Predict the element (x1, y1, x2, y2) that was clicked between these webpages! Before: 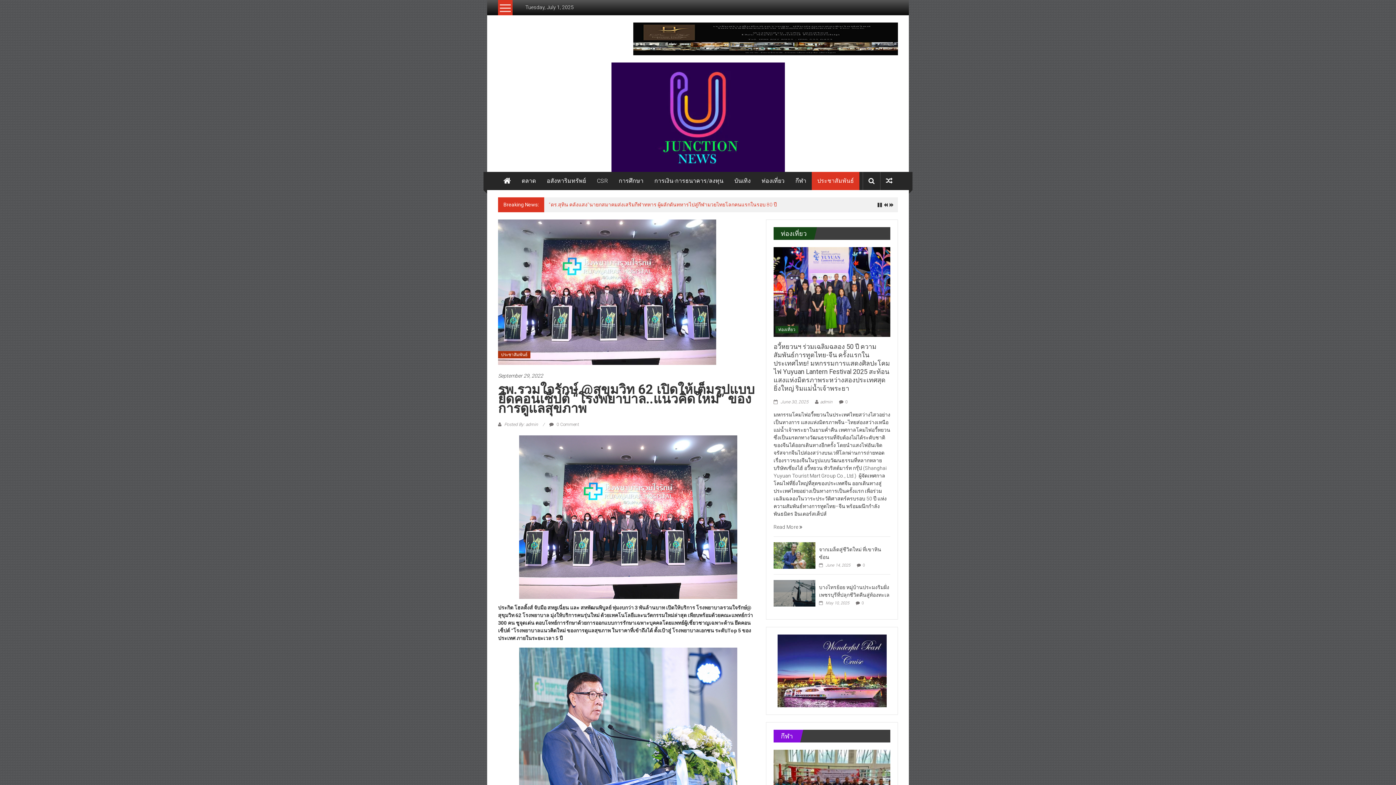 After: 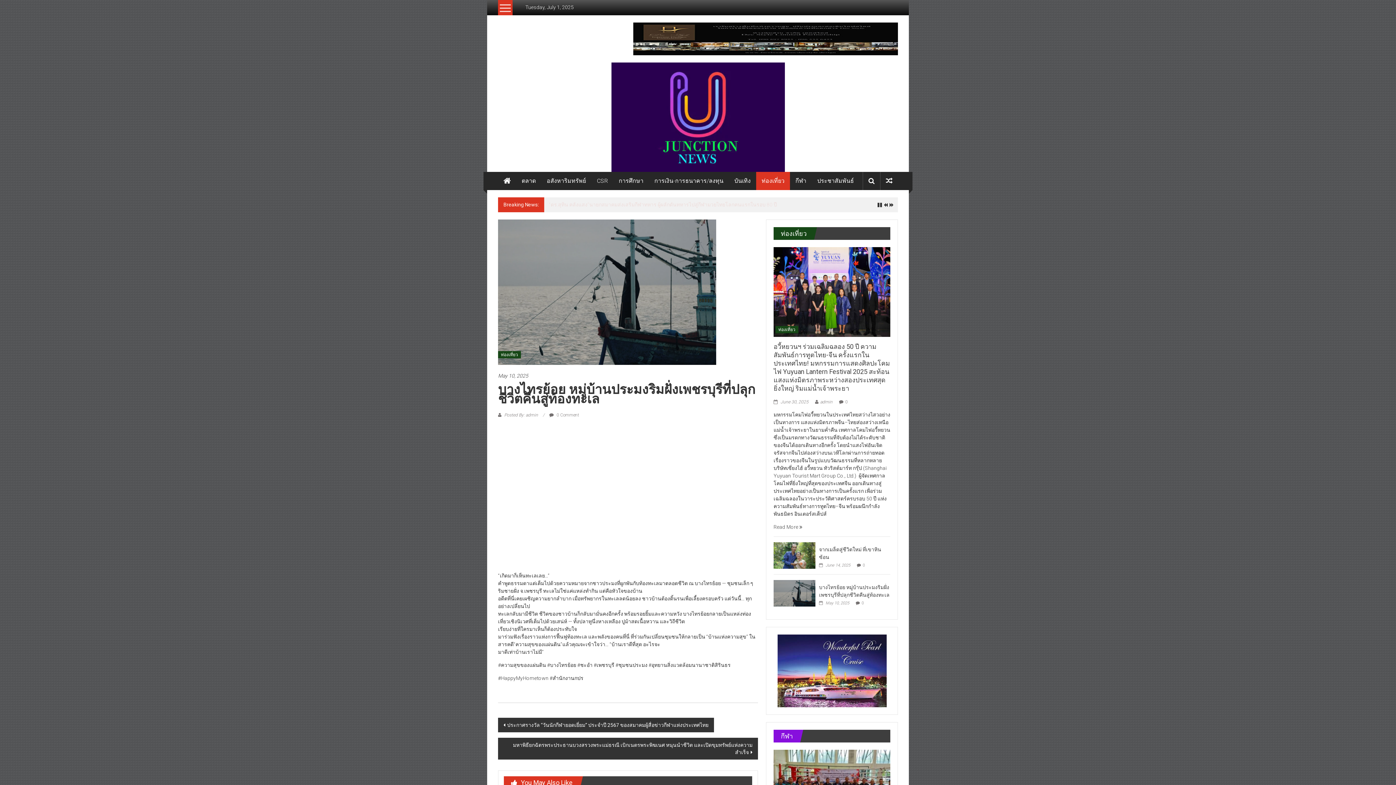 Action: bbox: (819, 600, 849, 605) label:  May 10, 2025